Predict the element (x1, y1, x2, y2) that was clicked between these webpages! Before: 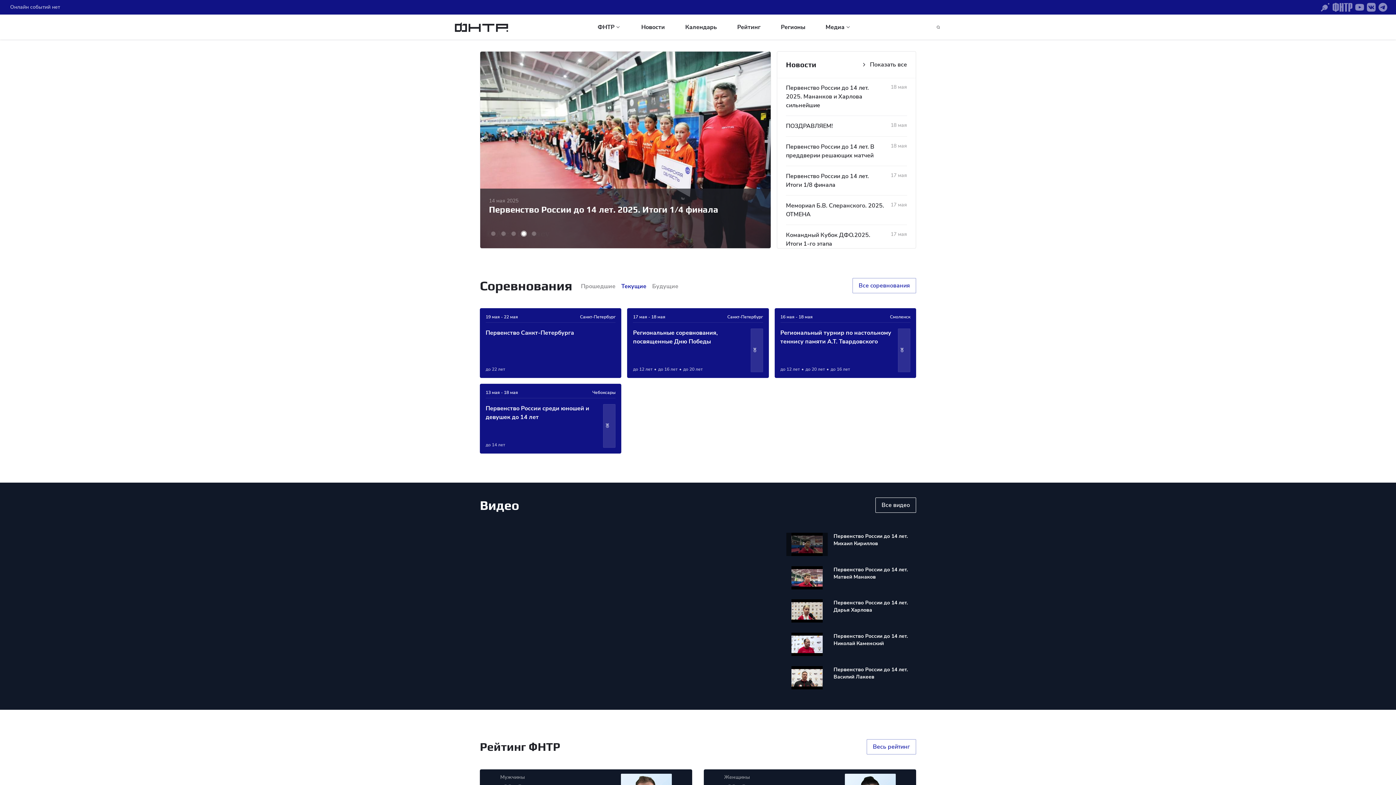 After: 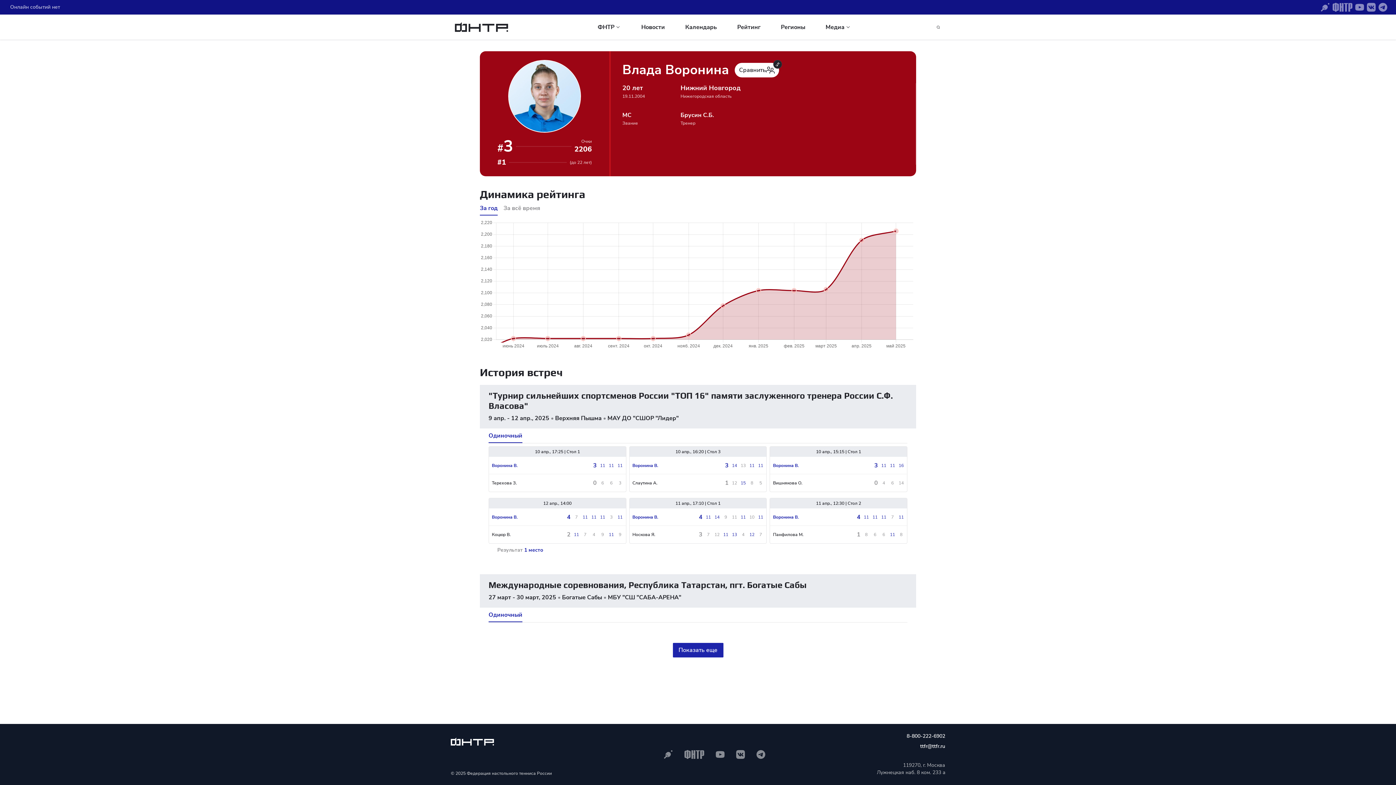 Action: label: 3
–

Воронина Влада

Нижний Новгород

2206

+16 bbox: (724, 694, 895, 718)